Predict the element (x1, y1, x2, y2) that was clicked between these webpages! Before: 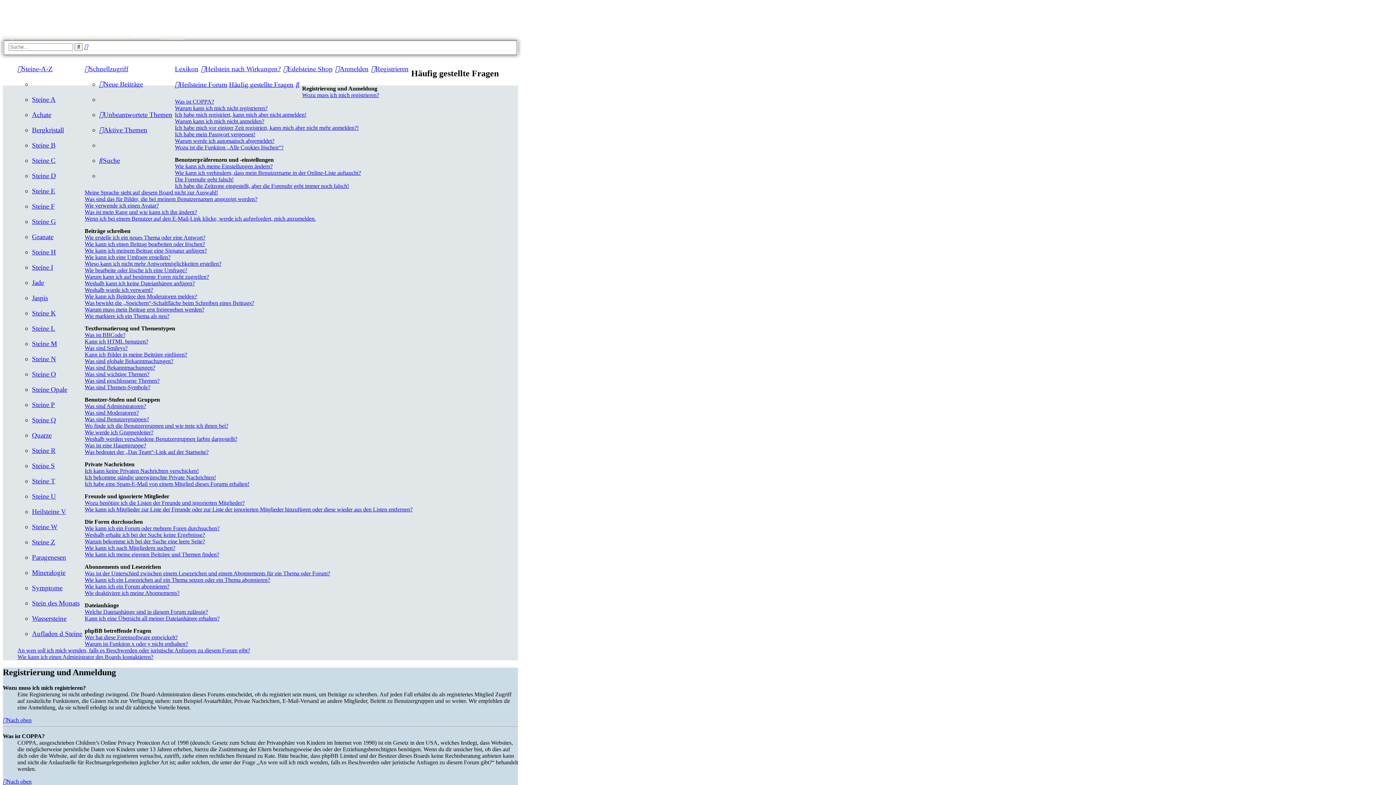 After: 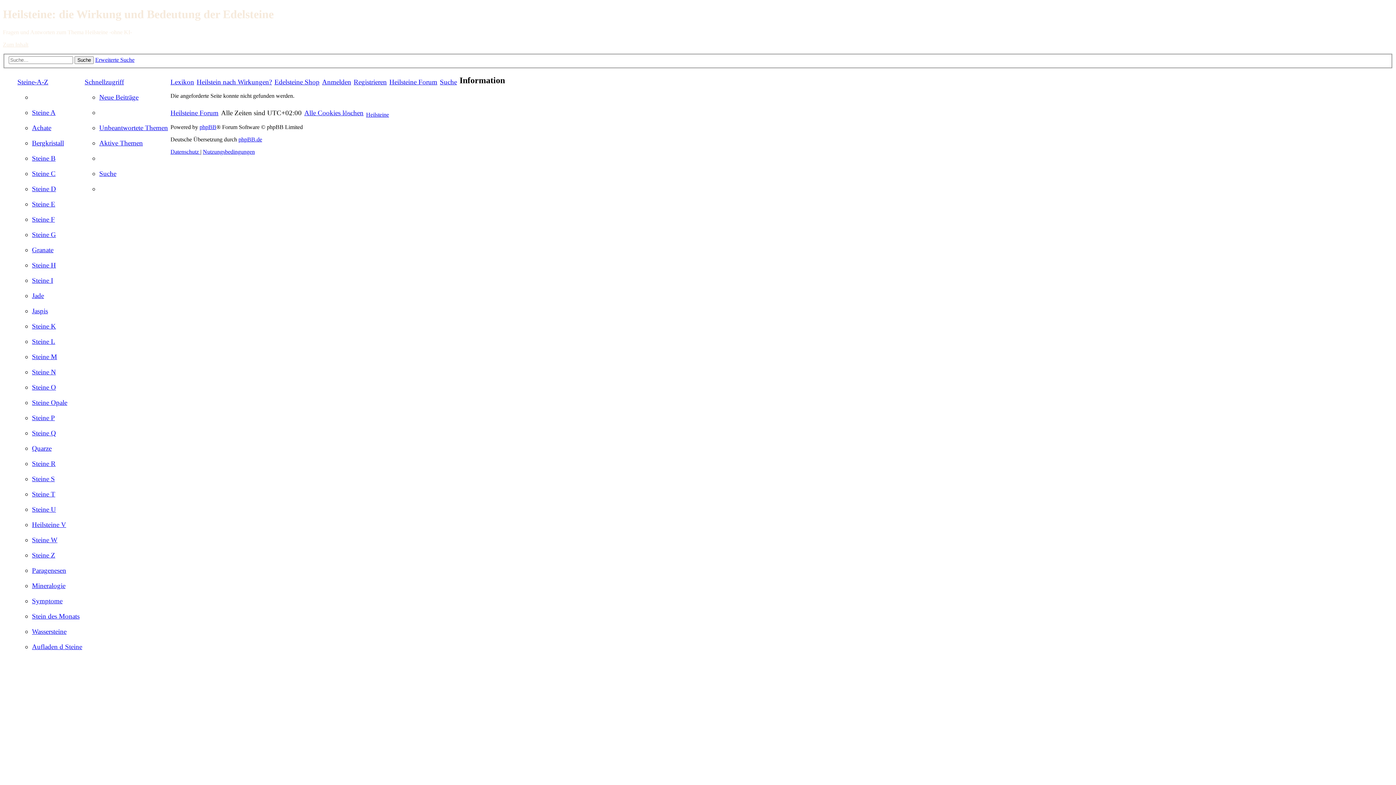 Action: bbox: (32, 462, 54, 469) label: Steine S